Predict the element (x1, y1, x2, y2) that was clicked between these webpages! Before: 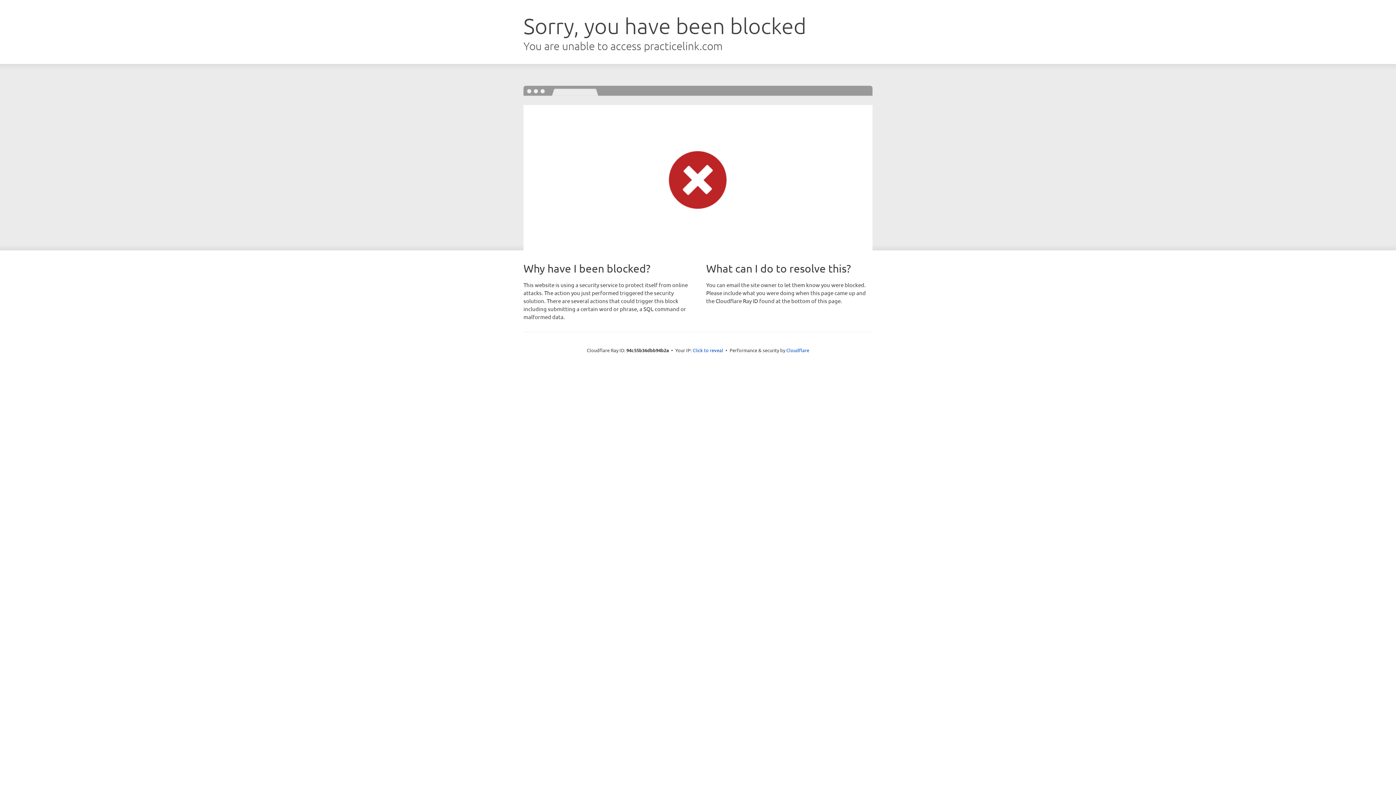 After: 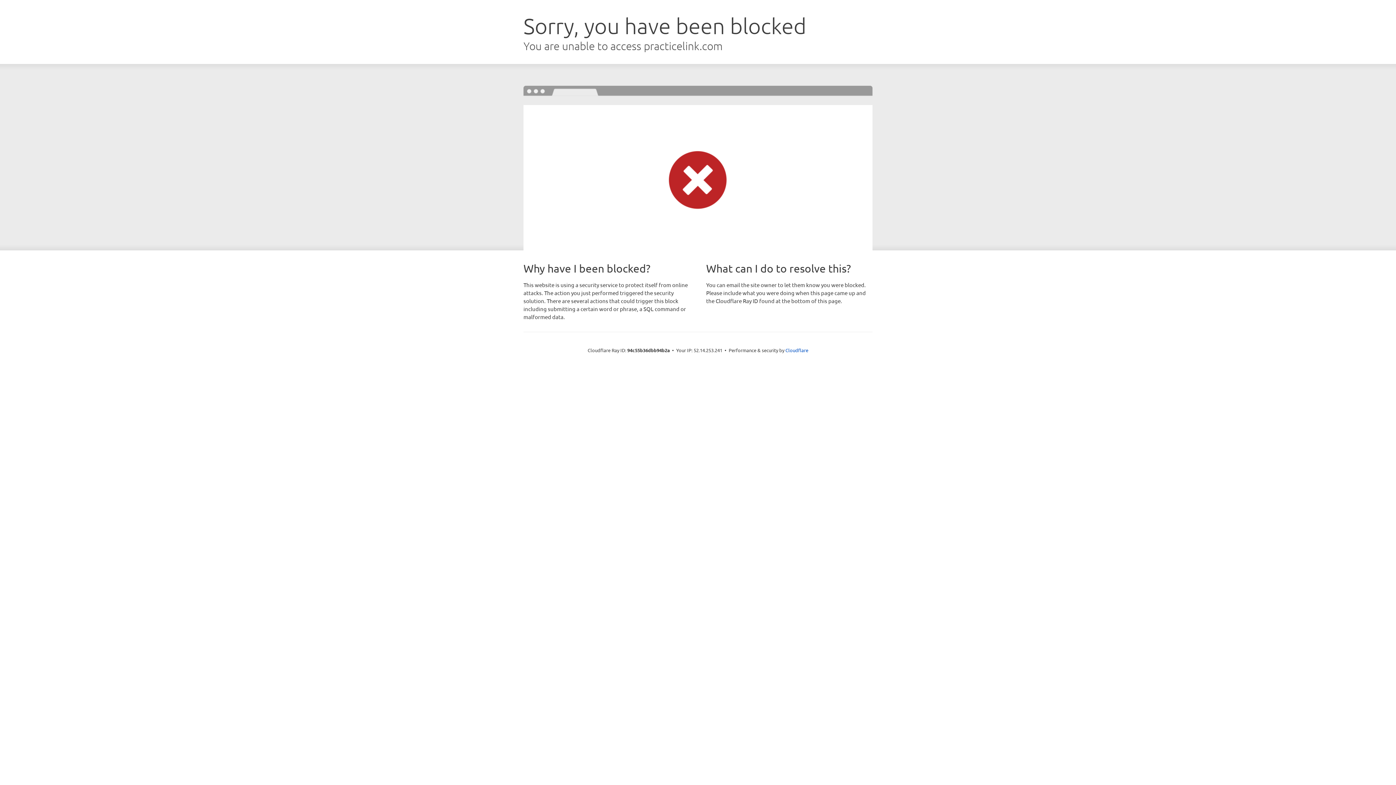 Action: label: Click to reveal bbox: (692, 346, 723, 353)